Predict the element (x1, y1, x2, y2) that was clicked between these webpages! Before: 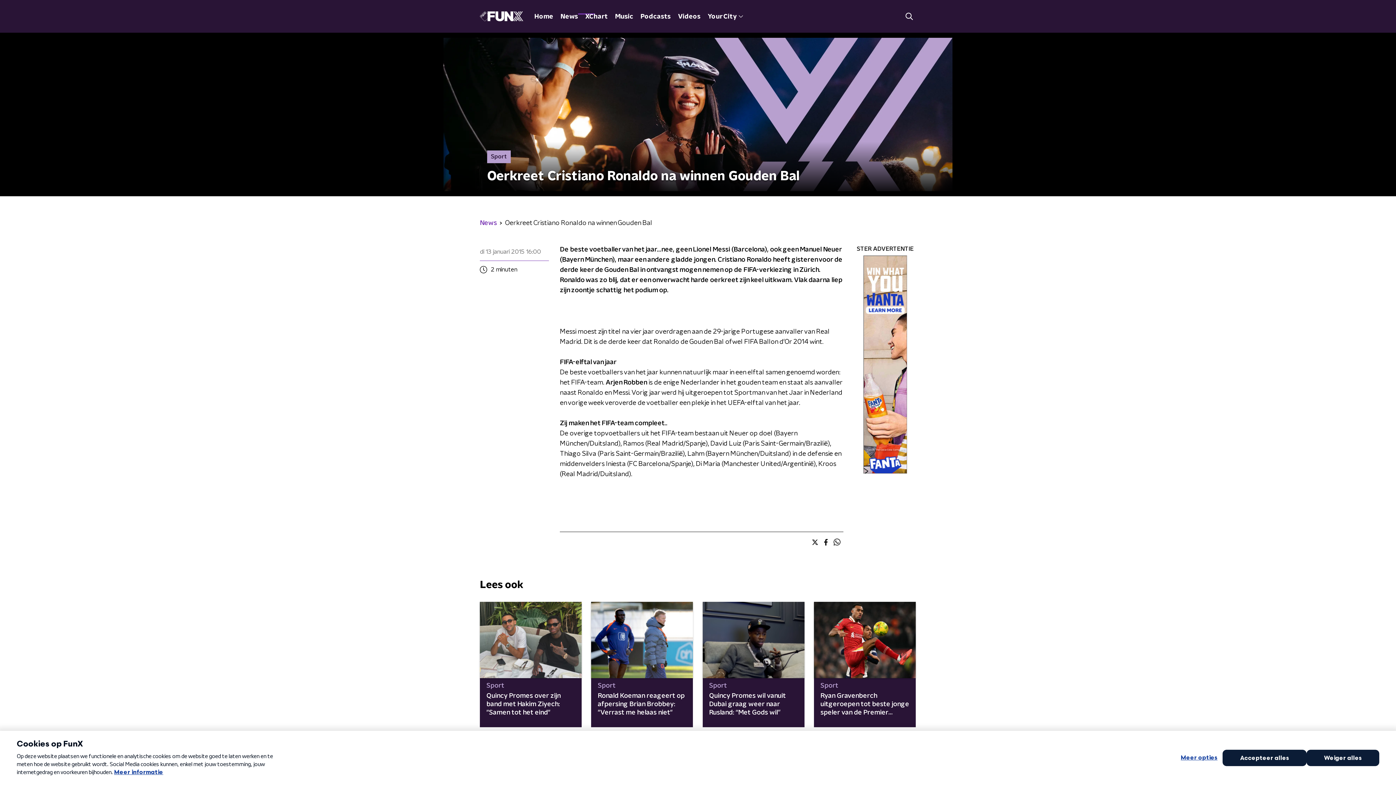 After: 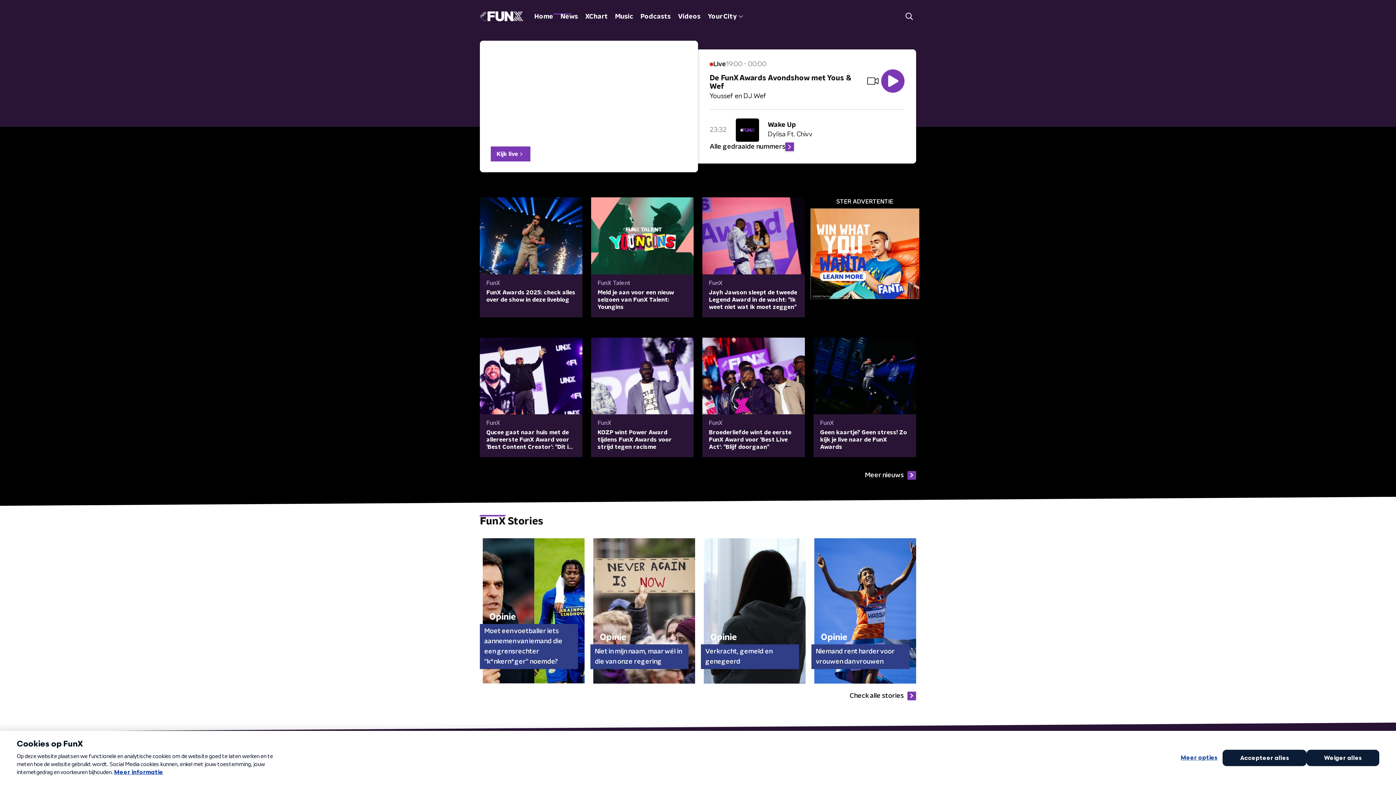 Action: bbox: (480, 5, 523, 27)